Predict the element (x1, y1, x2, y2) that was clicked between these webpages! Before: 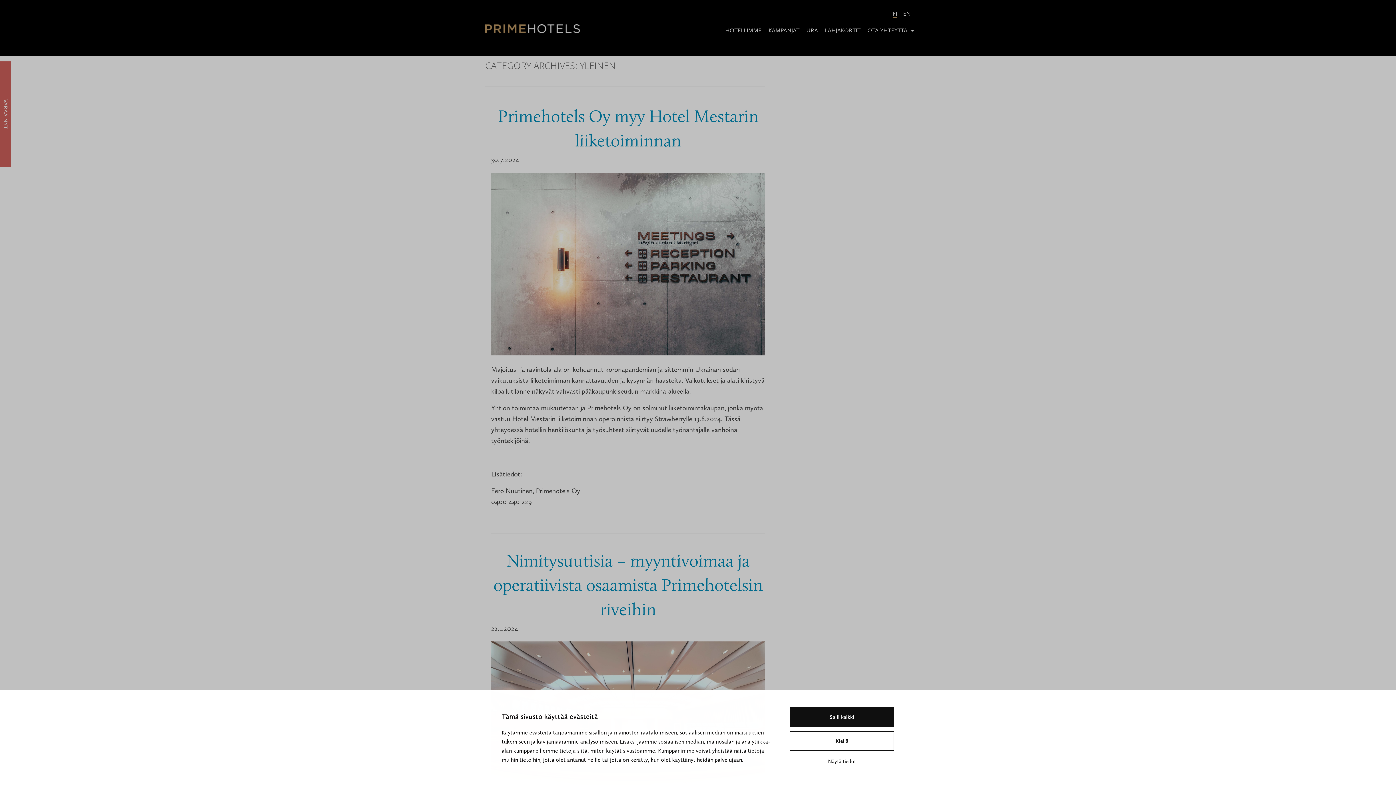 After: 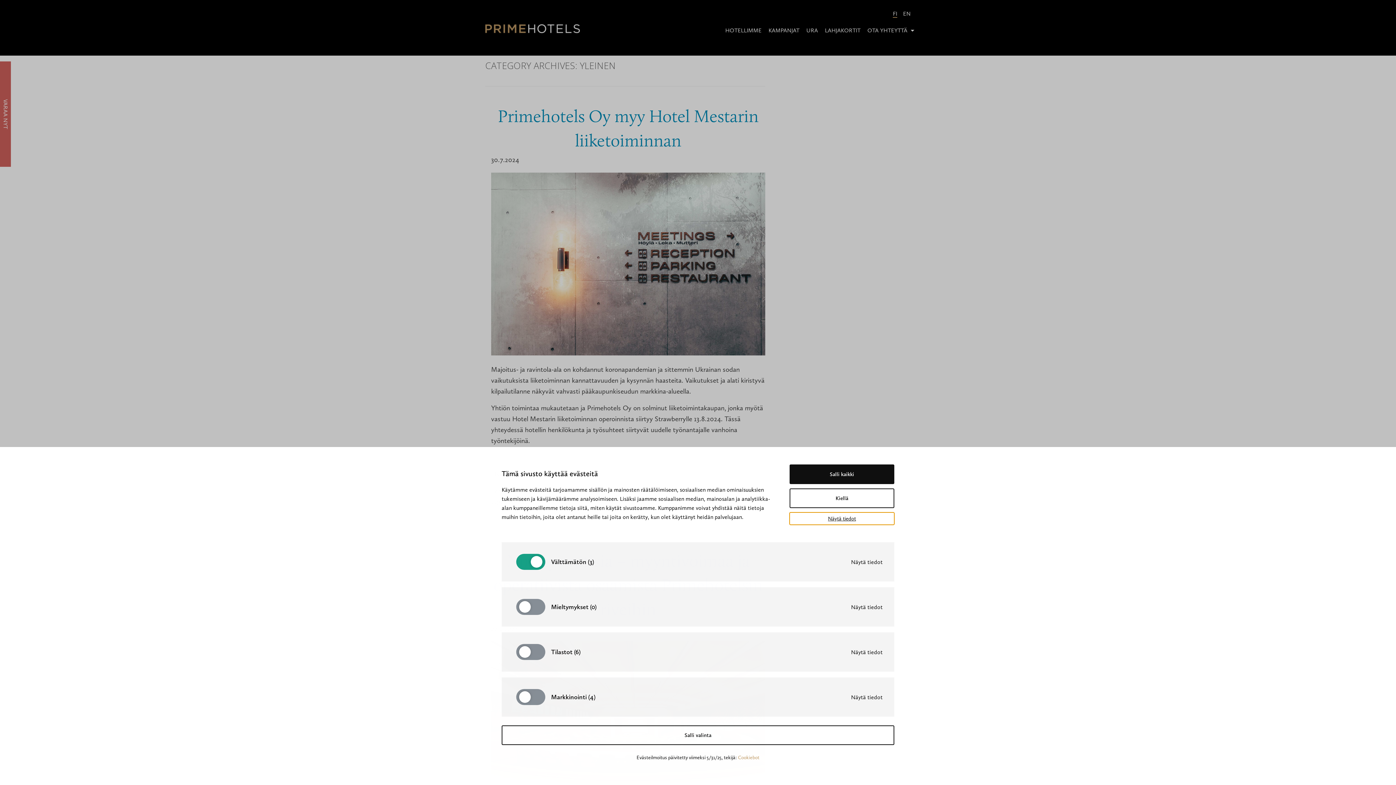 Action: label: Näytä tiedot bbox: (789, 755, 894, 768)